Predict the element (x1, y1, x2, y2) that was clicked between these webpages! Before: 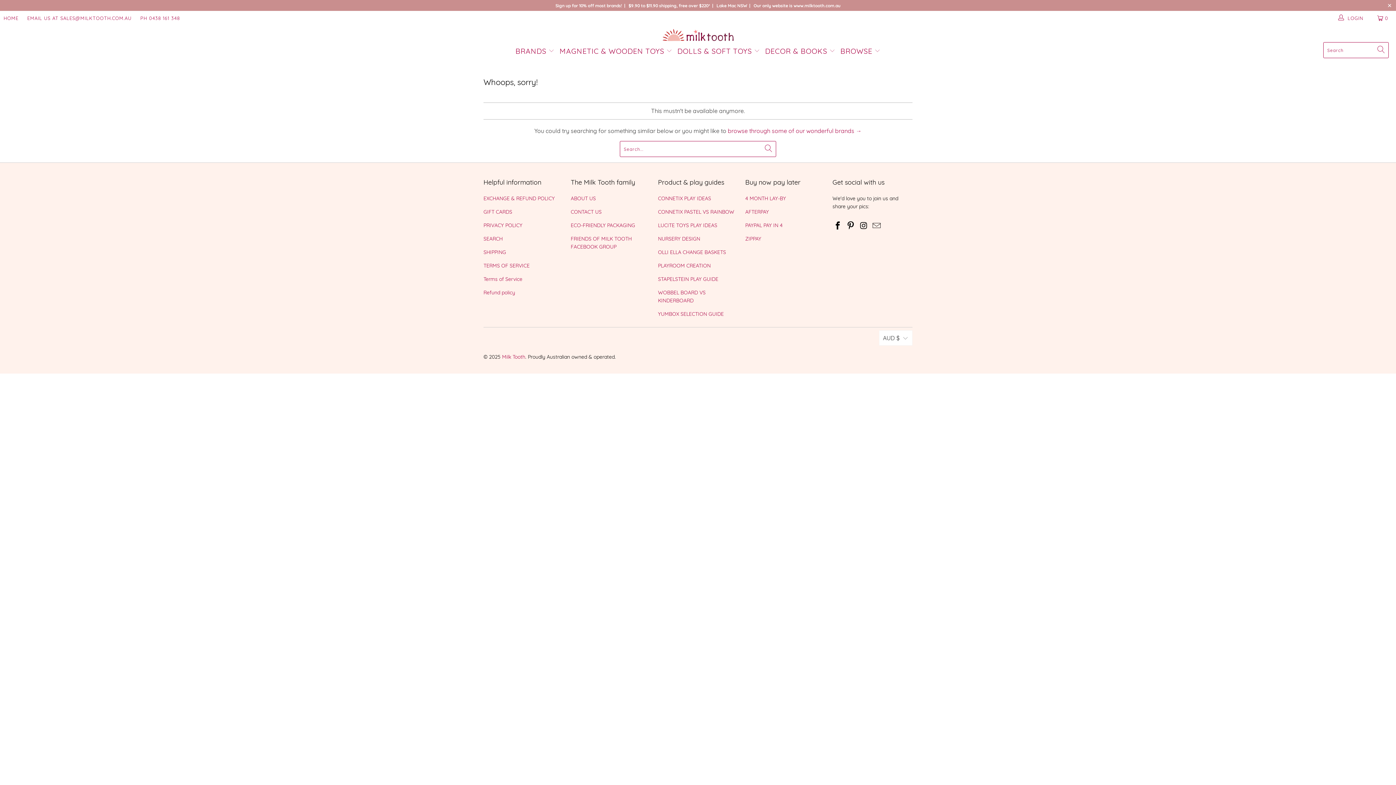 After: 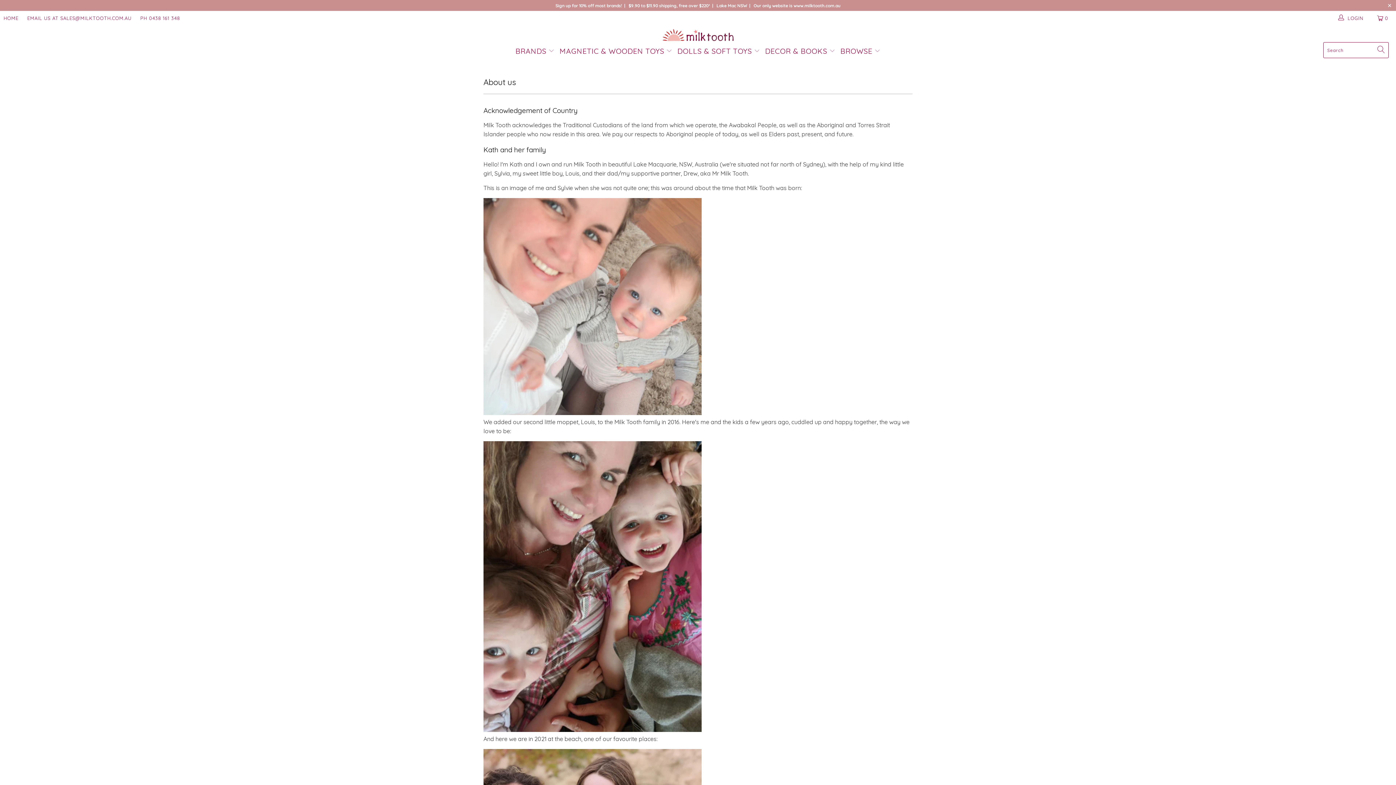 Action: bbox: (570, 195, 596, 201) label: ABOUT US